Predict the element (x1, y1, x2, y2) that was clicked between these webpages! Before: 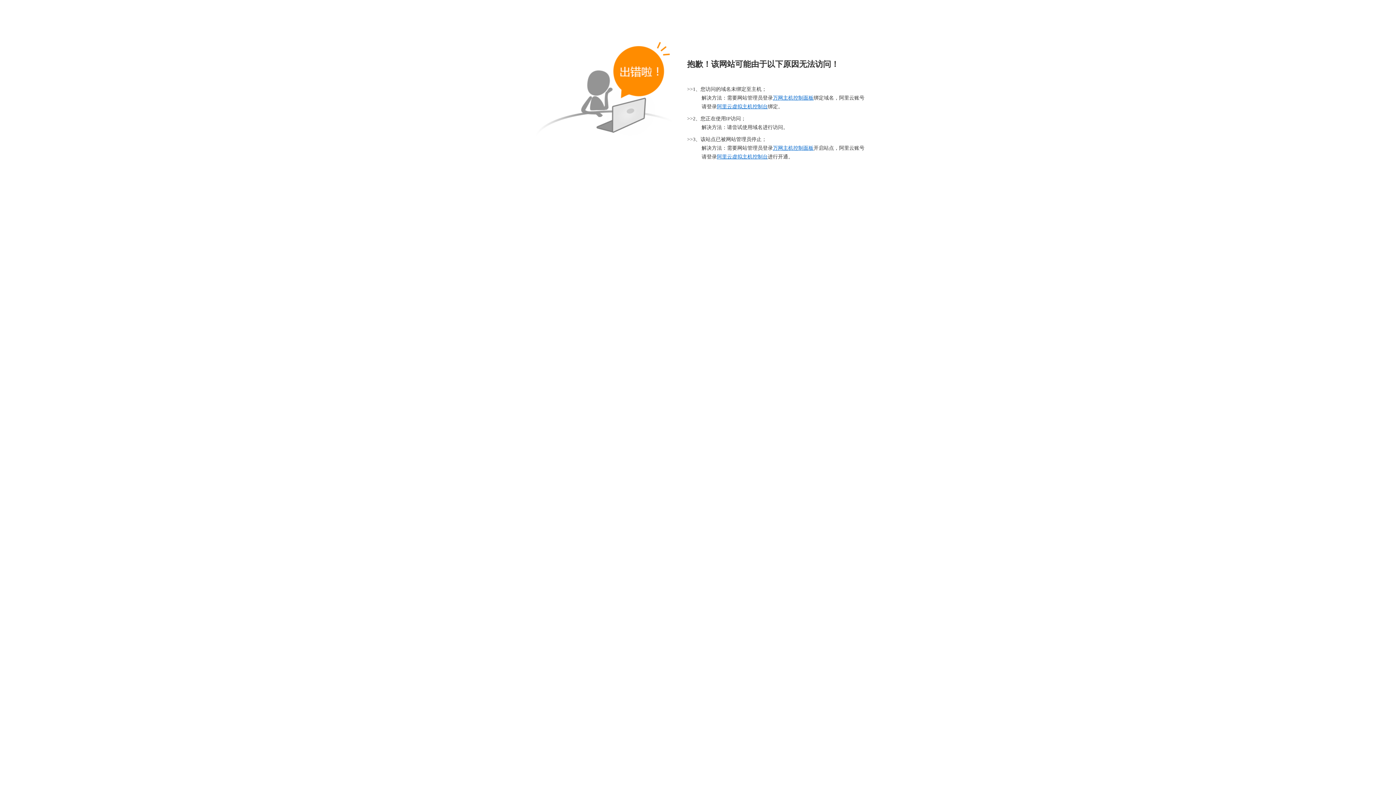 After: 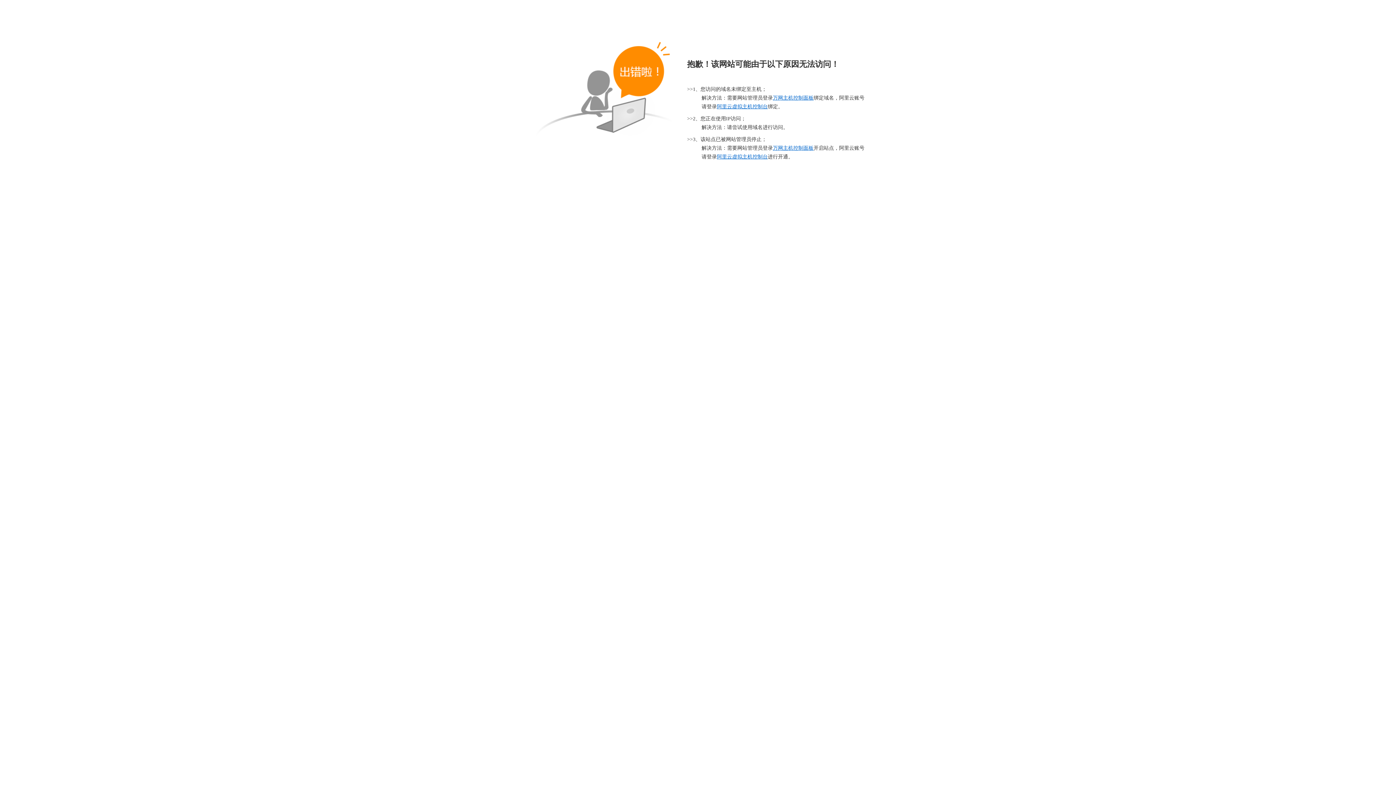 Action: label: 阿里云虚拟主机控制台 bbox: (717, 104, 768, 109)